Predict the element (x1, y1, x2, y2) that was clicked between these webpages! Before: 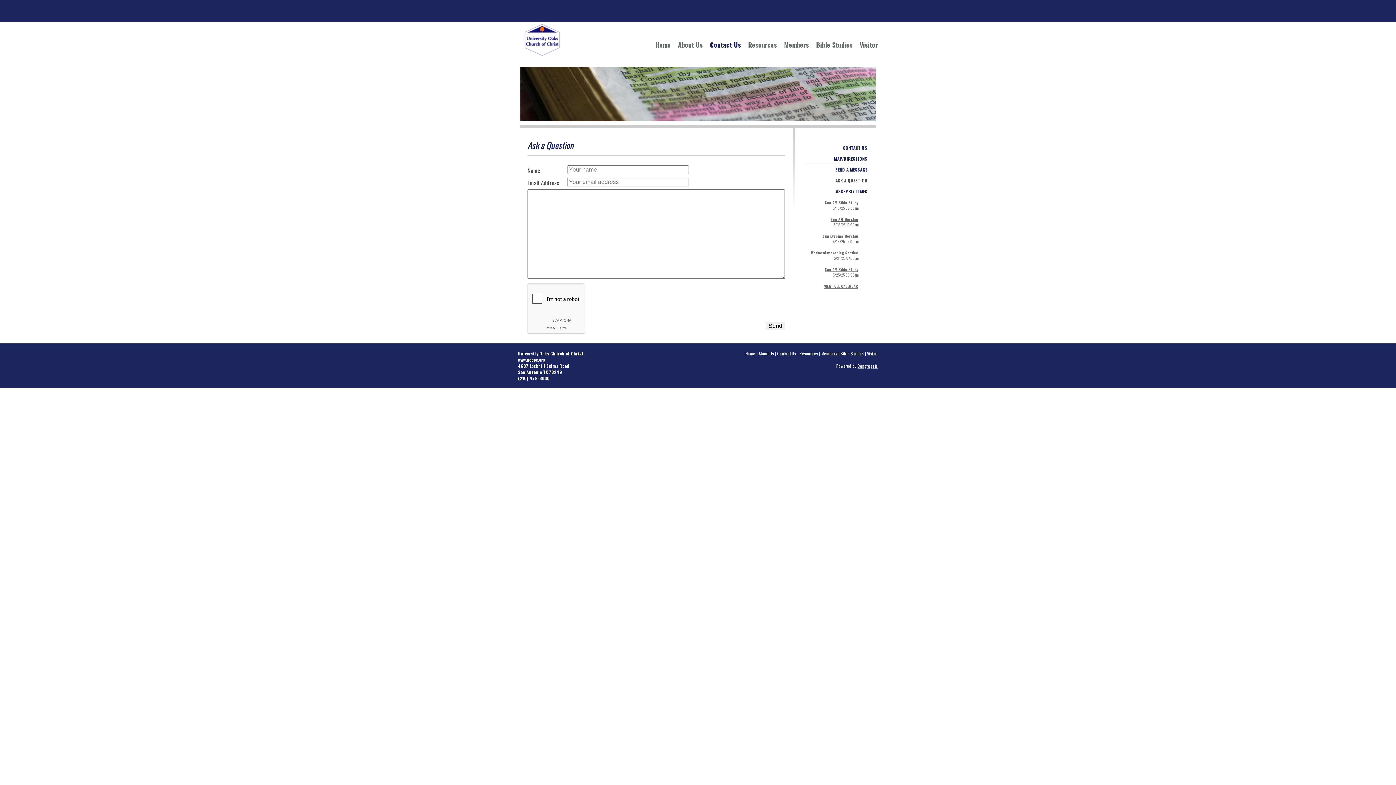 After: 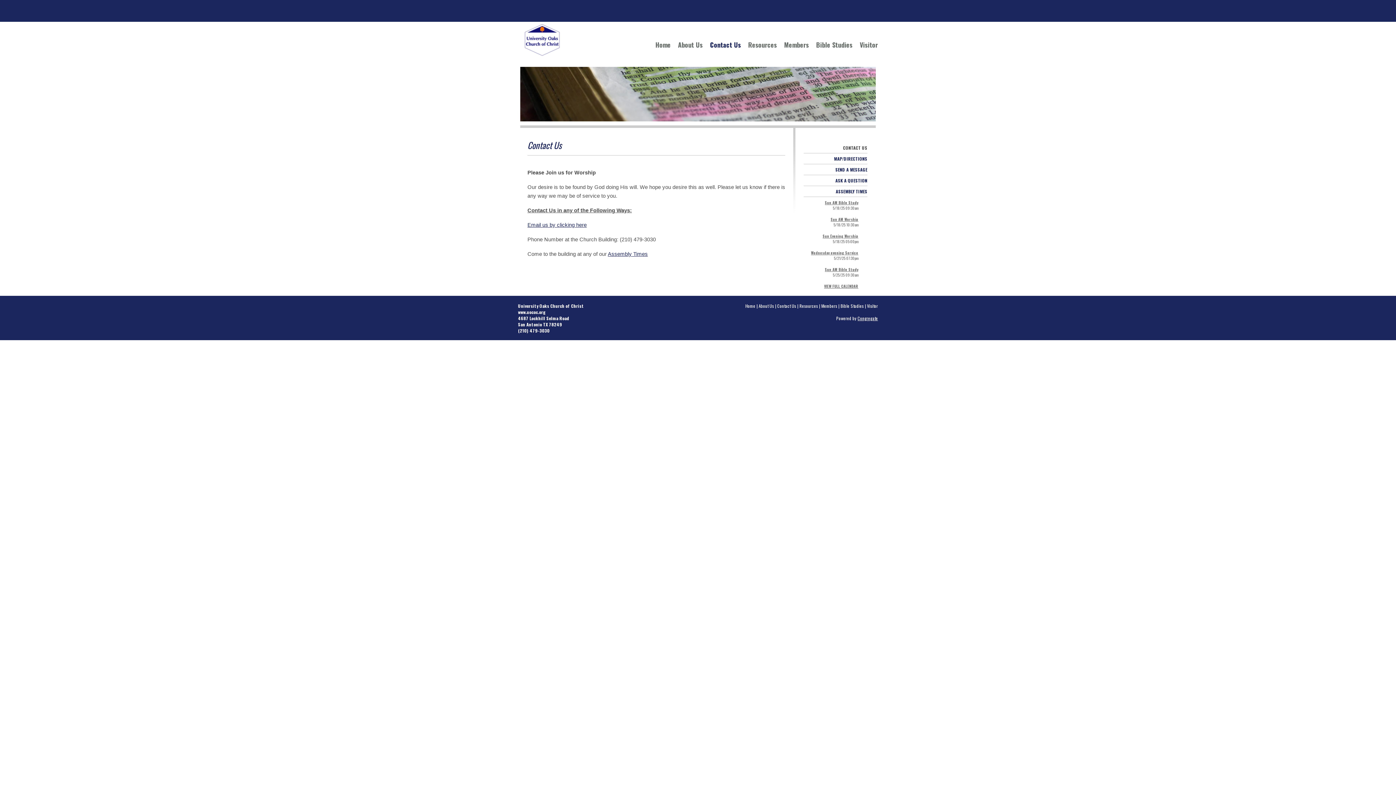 Action: label: CONTACT US bbox: (804, 142, 867, 153)